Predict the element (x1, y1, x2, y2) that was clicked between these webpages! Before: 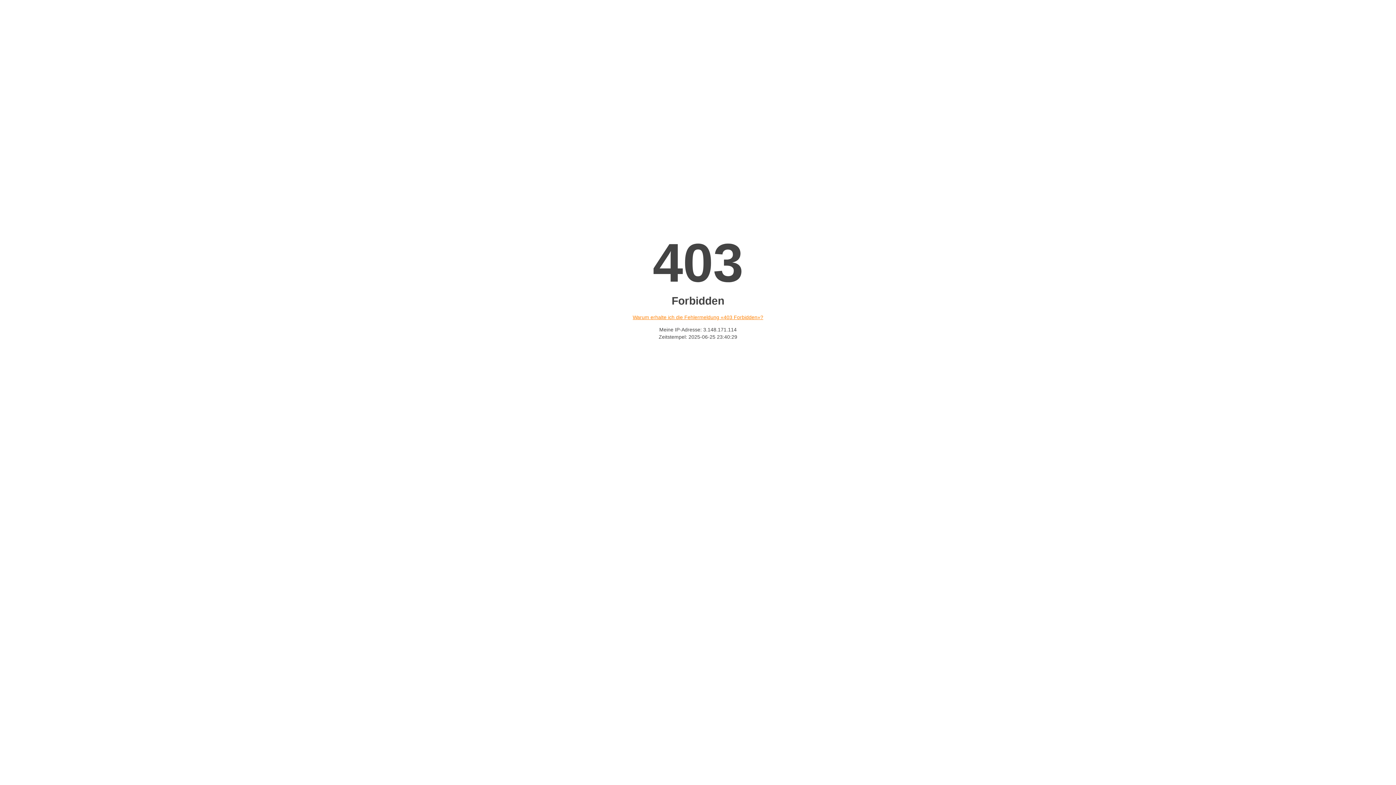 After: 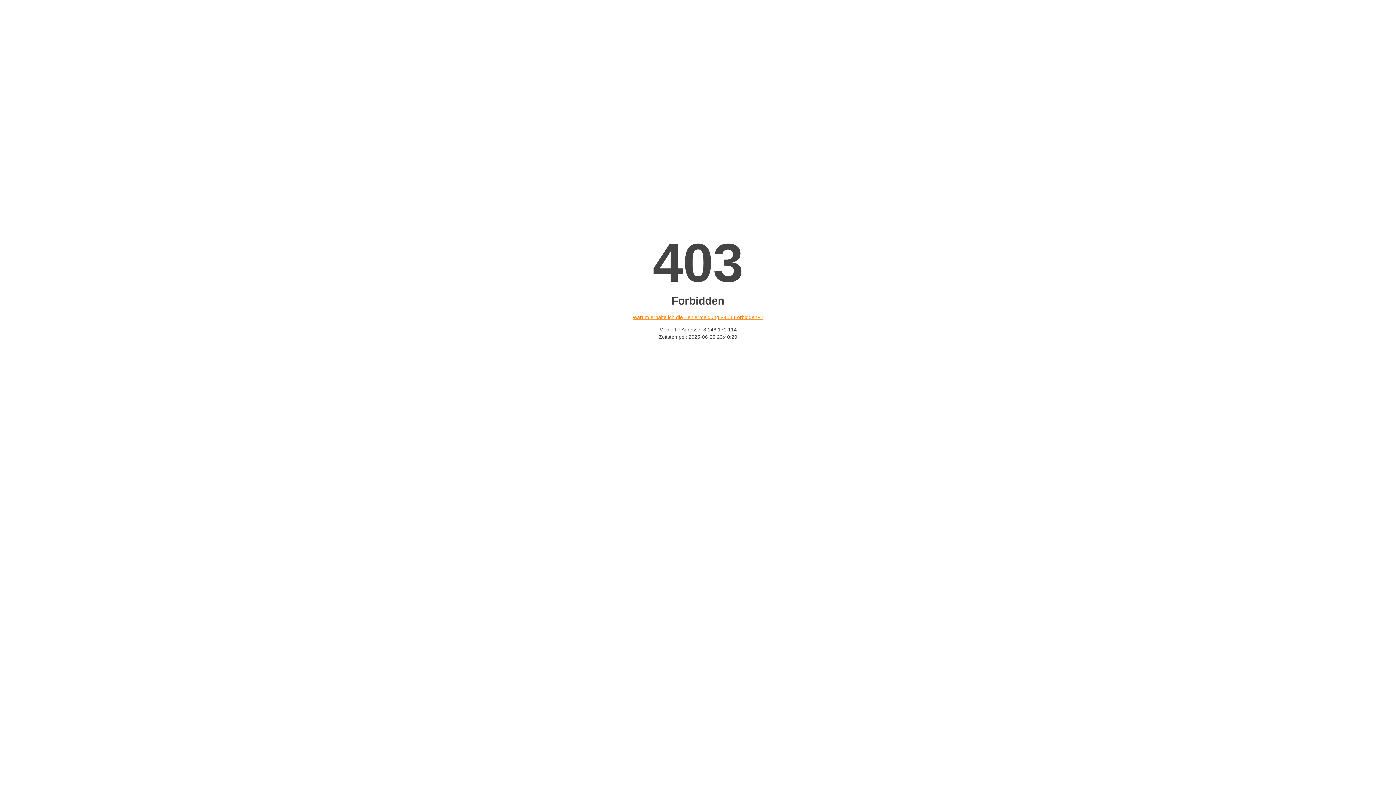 Action: bbox: (632, 314, 763, 320) label: Warum erhalte ich die Fehlermeldung «403 Forbidden»?